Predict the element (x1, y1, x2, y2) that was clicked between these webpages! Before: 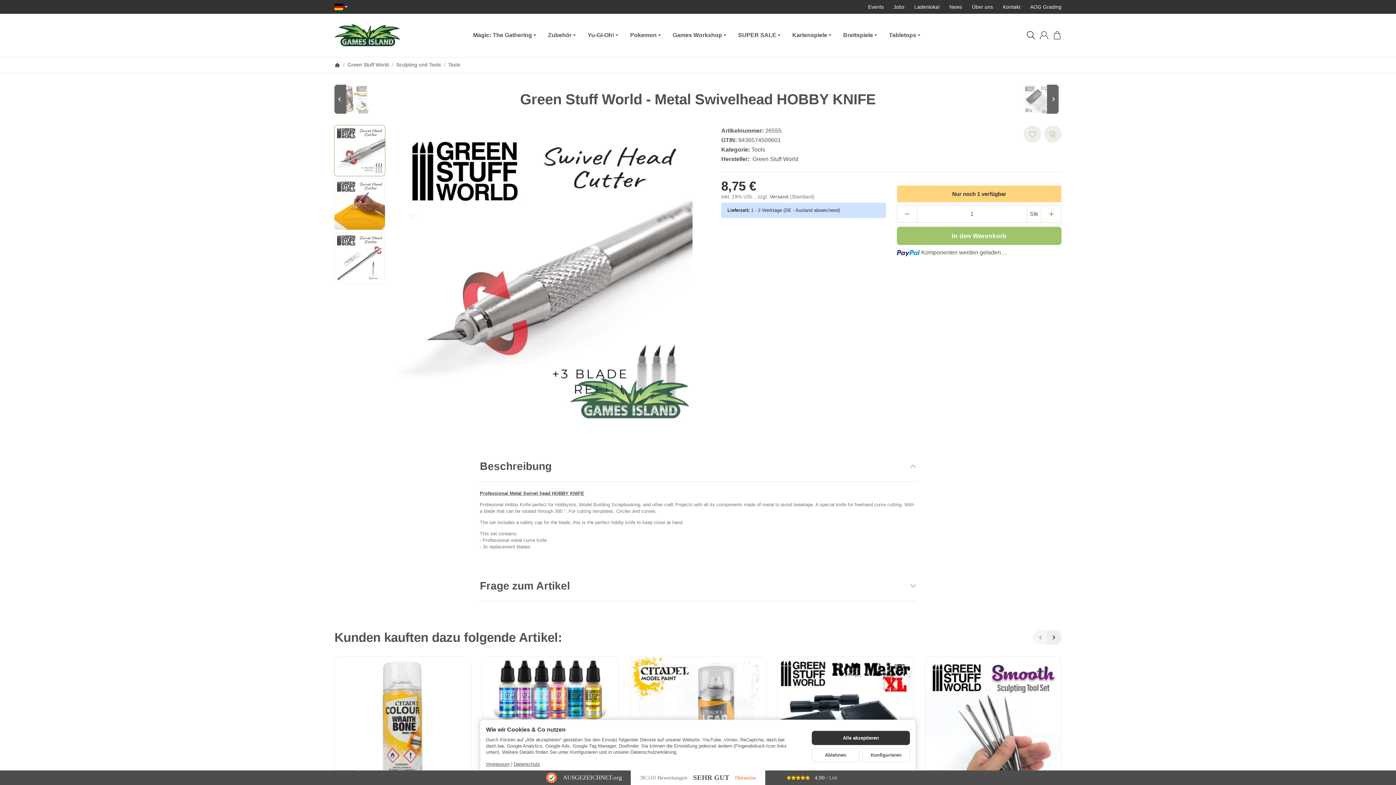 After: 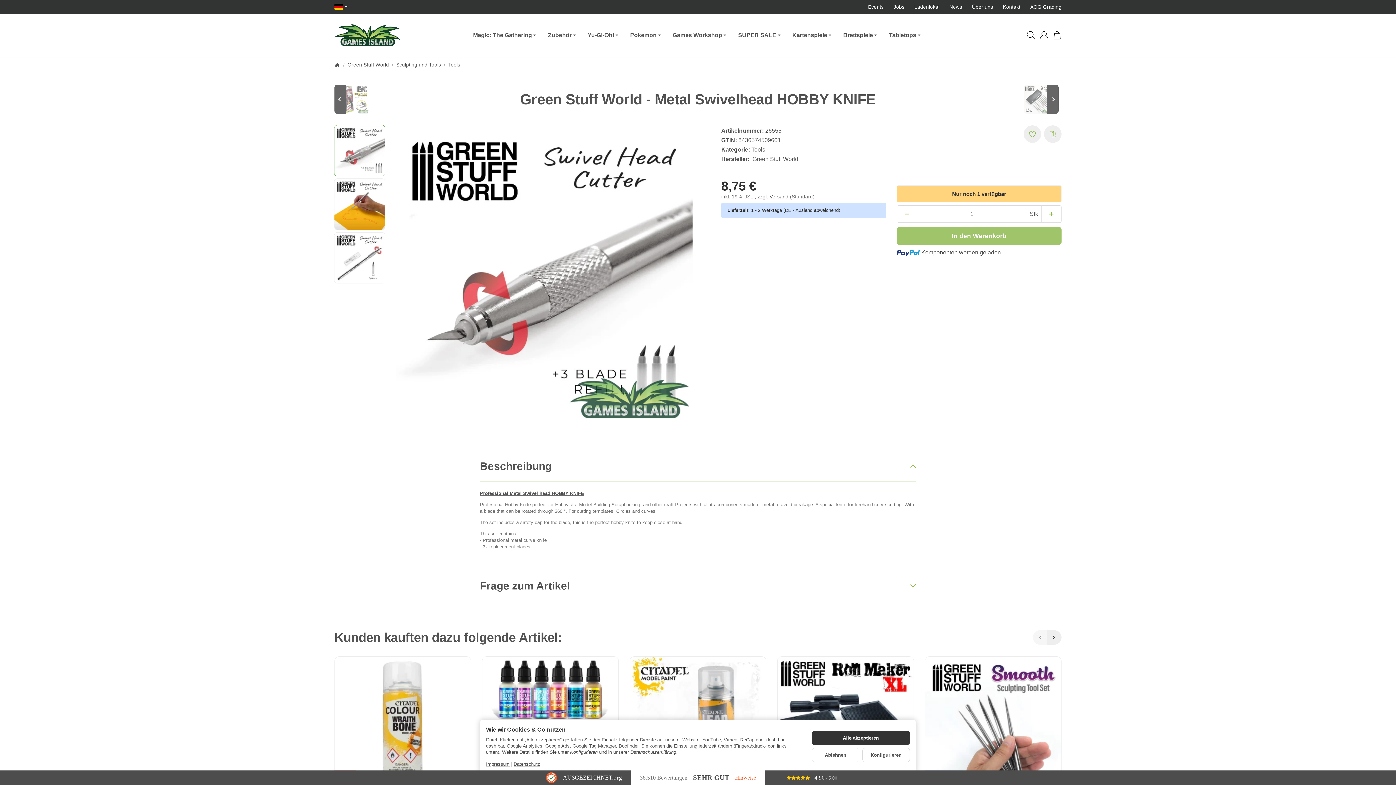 Action: label: AUSGEZEICHNET.org bbox: (537, 770, 630, 785)